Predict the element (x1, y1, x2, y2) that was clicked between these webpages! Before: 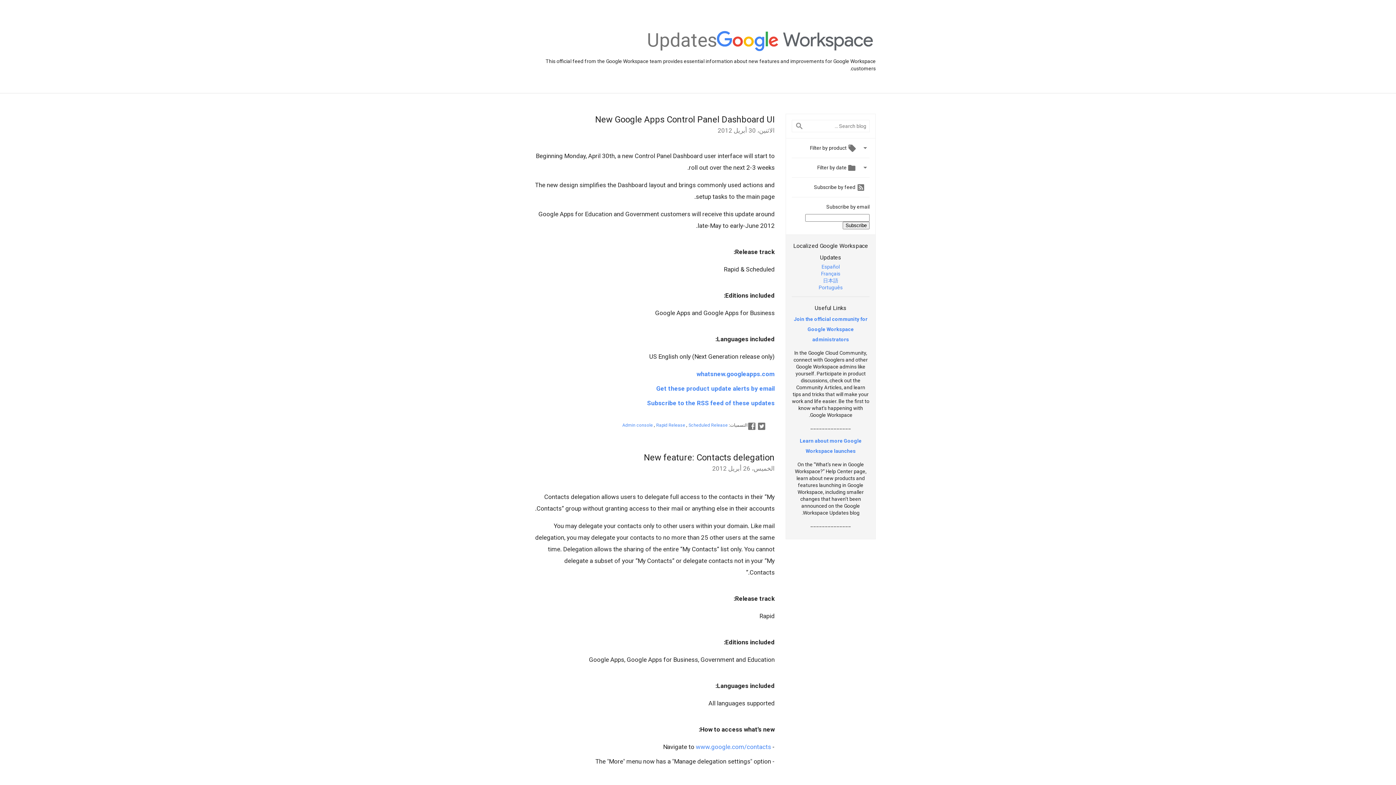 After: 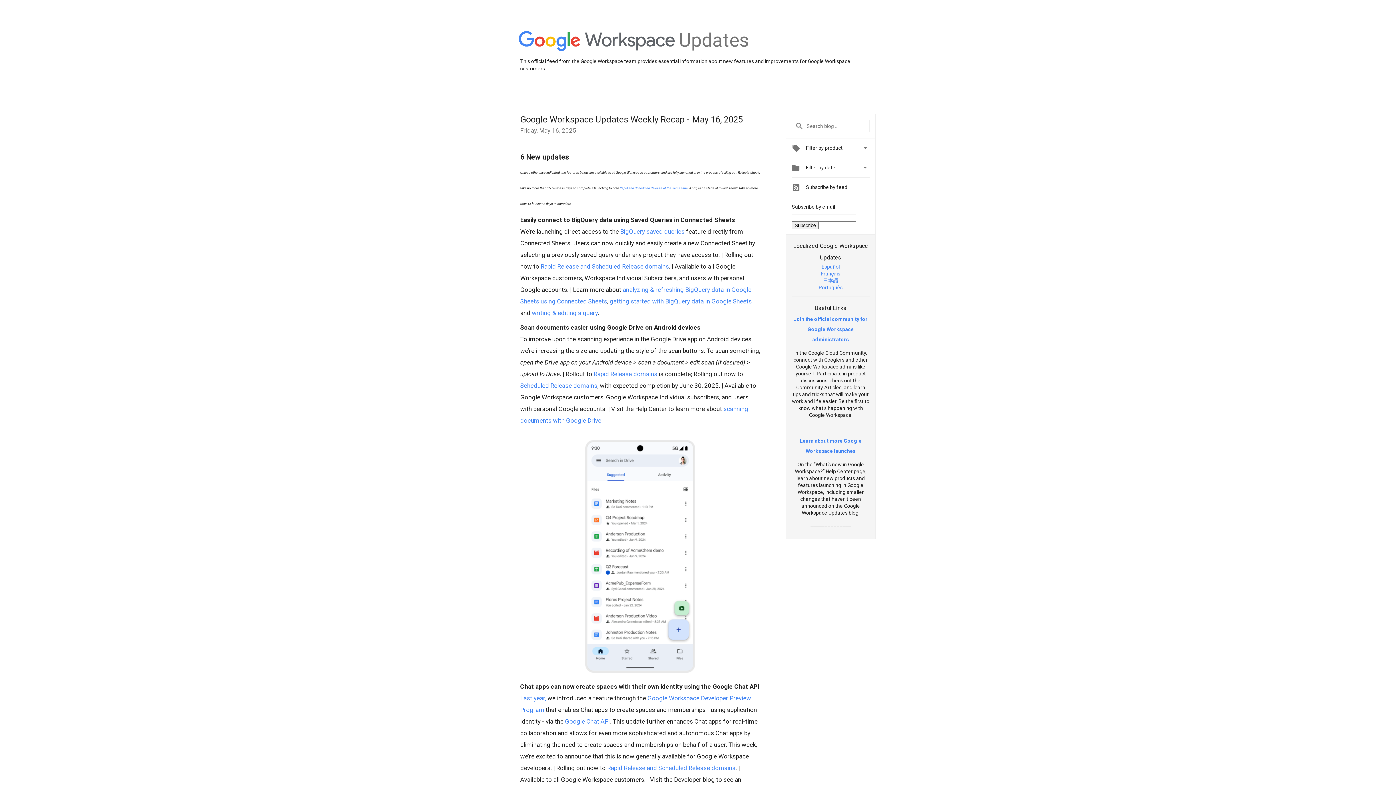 Action: bbox: (647, 48, 717, 54) label: Updates